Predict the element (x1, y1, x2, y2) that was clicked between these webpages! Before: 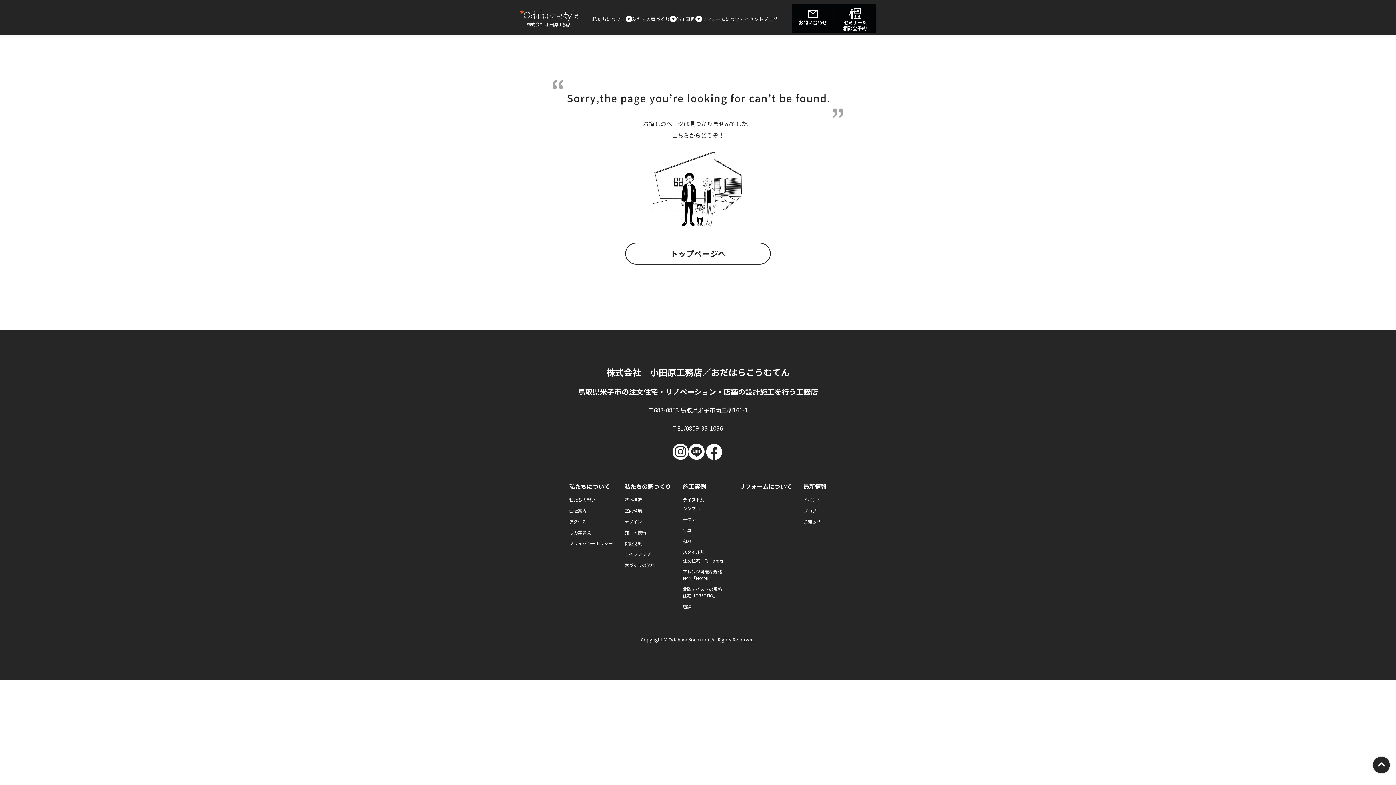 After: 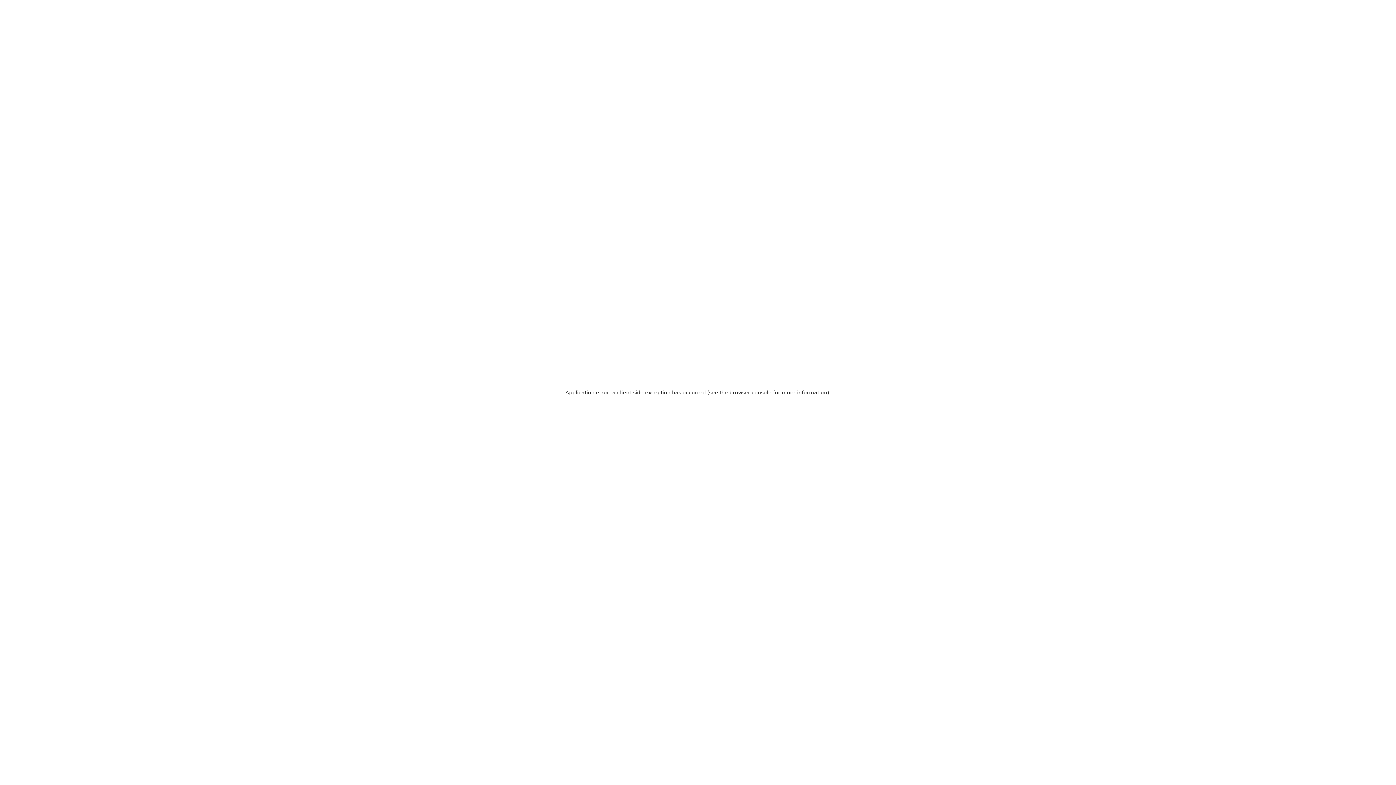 Action: label: リフォームについて bbox: (739, 482, 792, 490)